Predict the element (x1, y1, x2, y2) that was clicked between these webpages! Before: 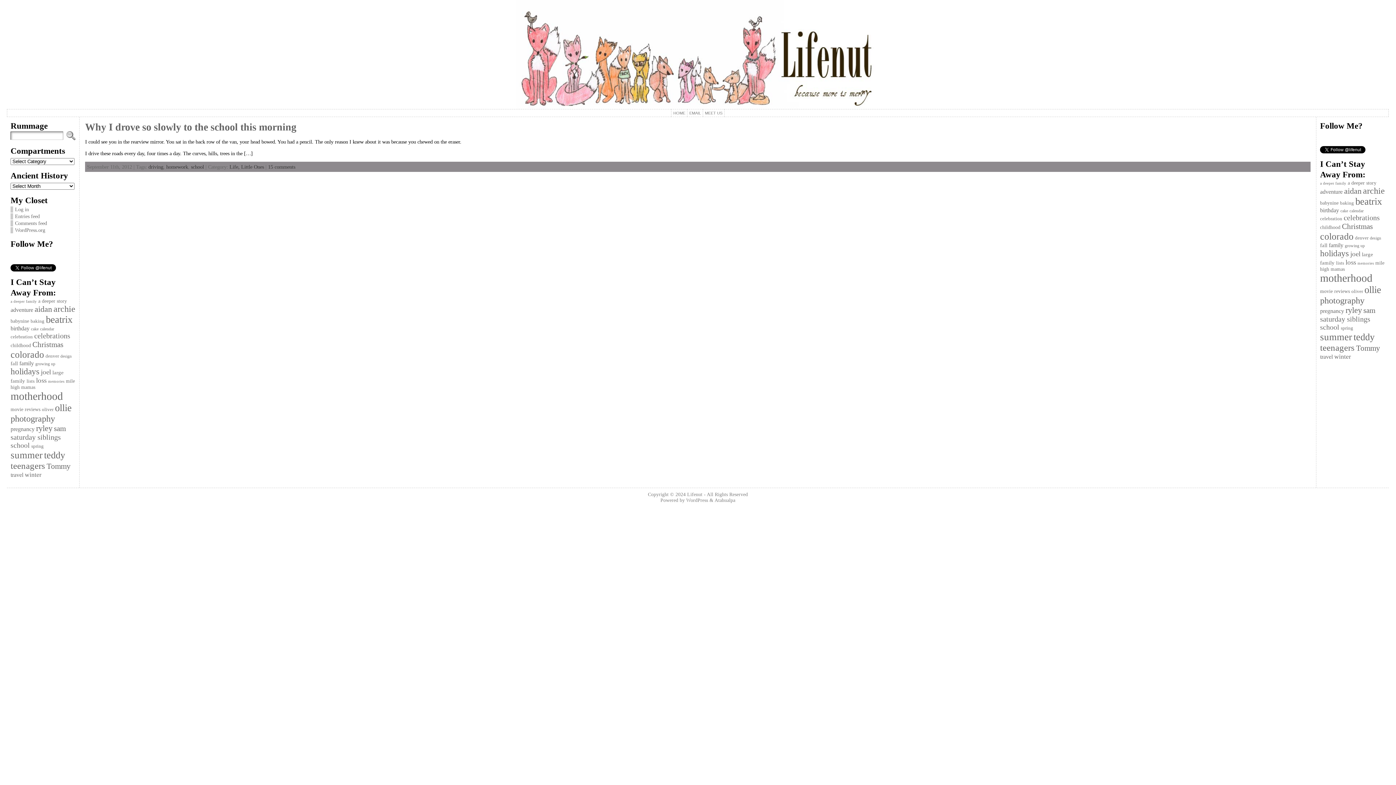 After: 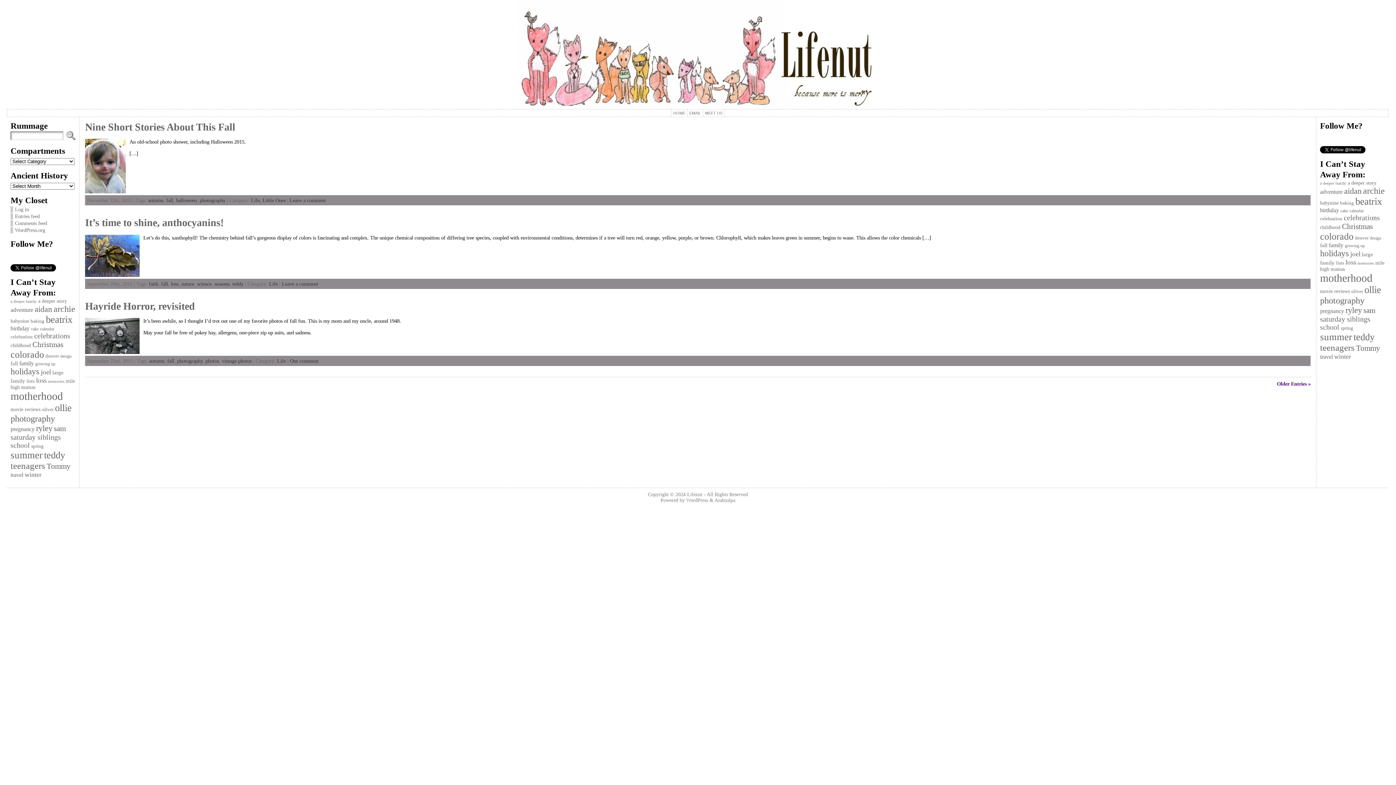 Action: bbox: (10, 360, 17, 366) label: fall (13 items)